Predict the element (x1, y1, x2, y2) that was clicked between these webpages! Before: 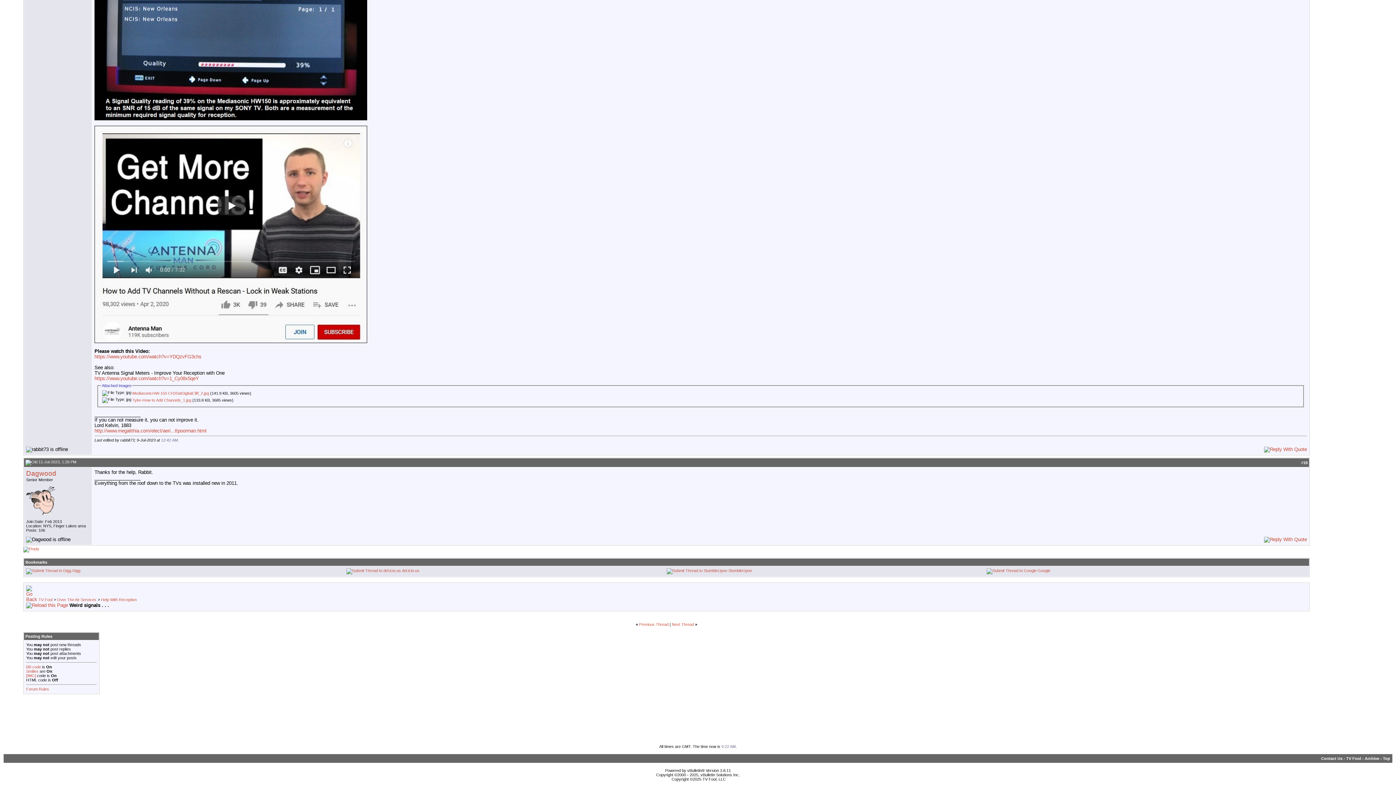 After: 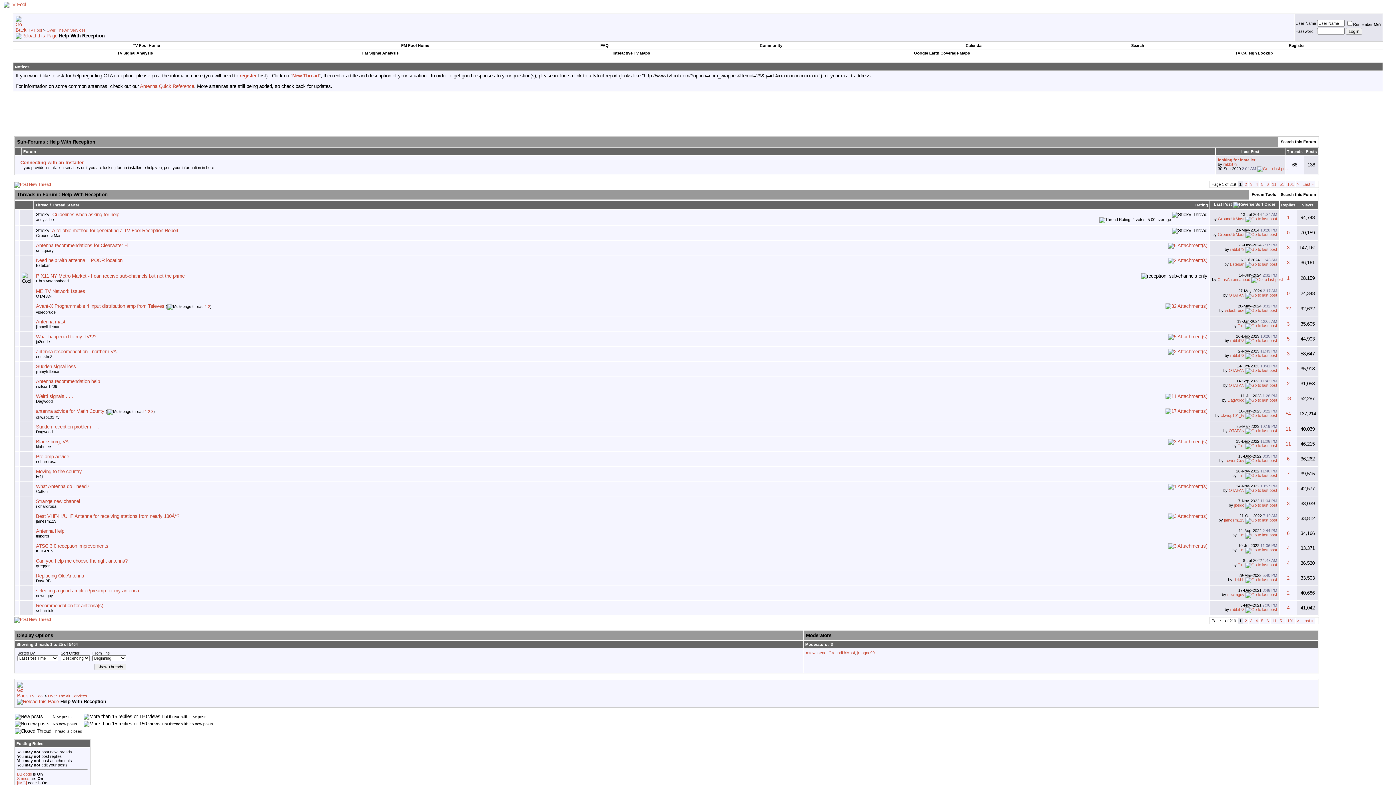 Action: bbox: (101, 597, 136, 602) label: Help With Reception